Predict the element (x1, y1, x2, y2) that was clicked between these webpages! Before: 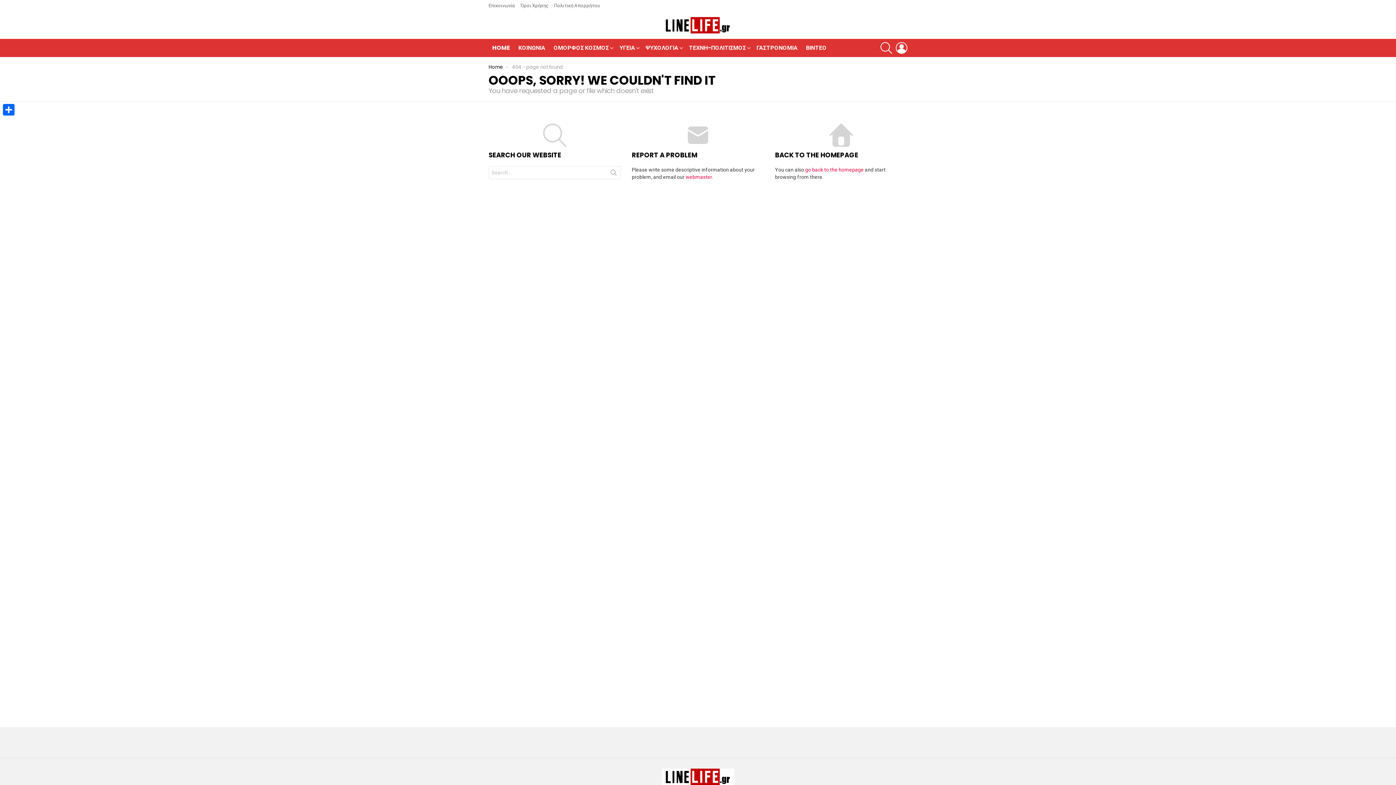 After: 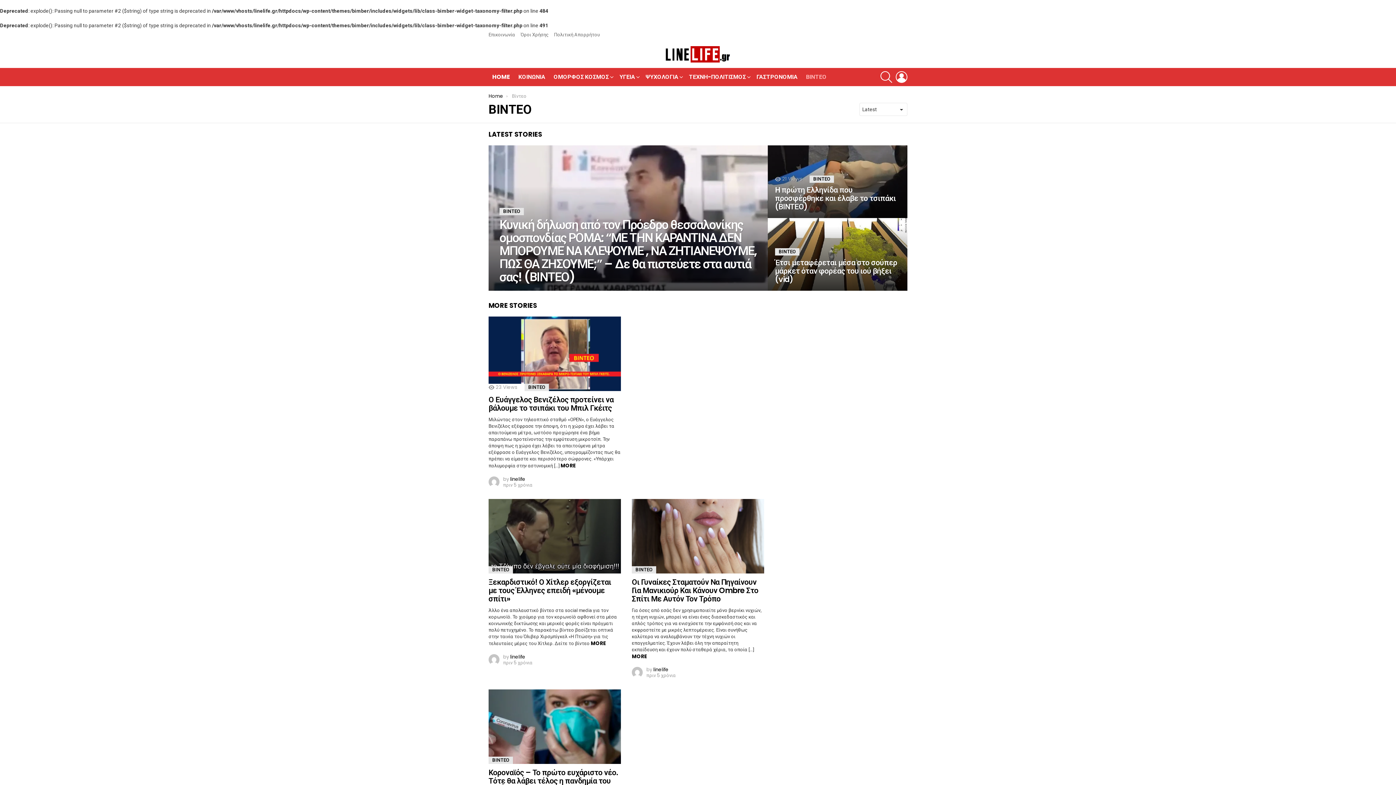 Action: bbox: (802, 42, 830, 53) label: ΒΙΝΤΕΟ